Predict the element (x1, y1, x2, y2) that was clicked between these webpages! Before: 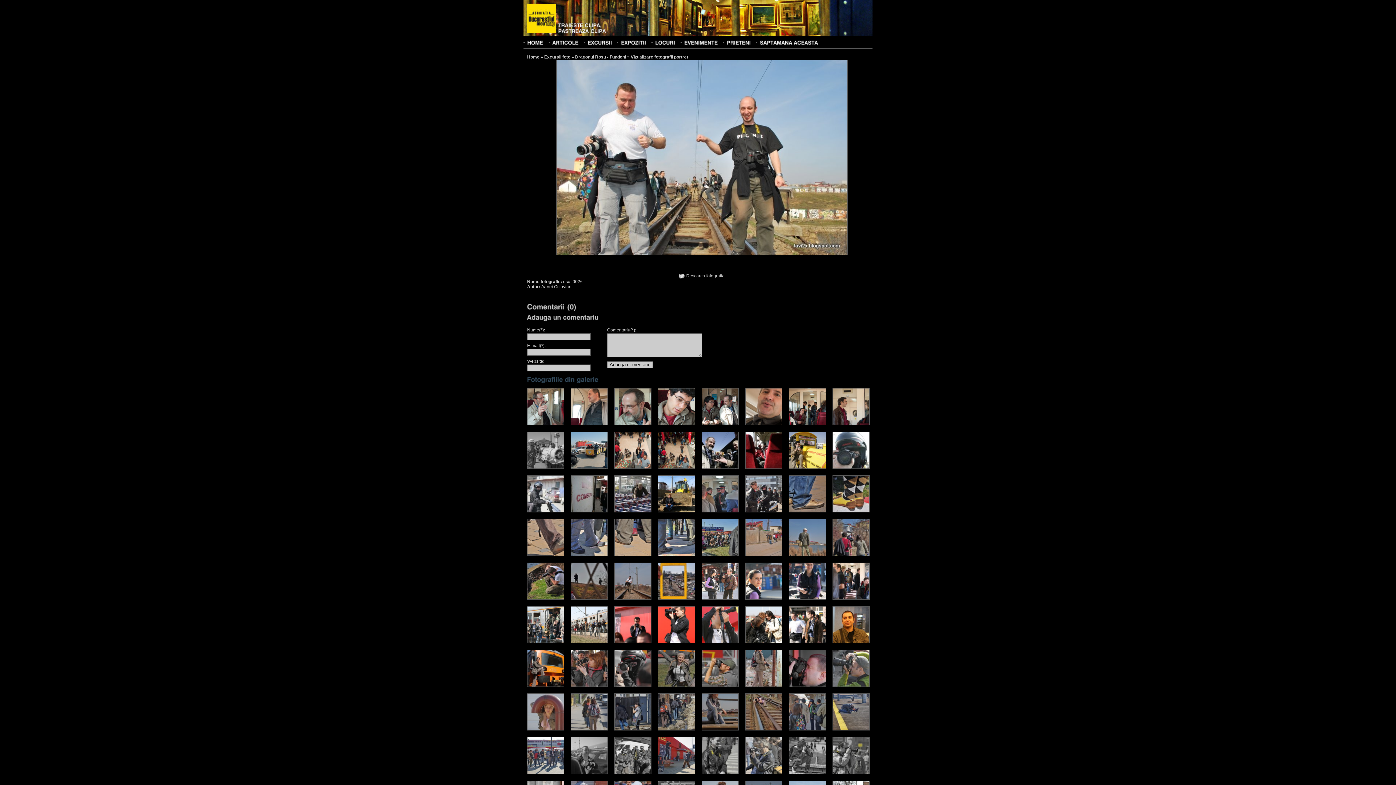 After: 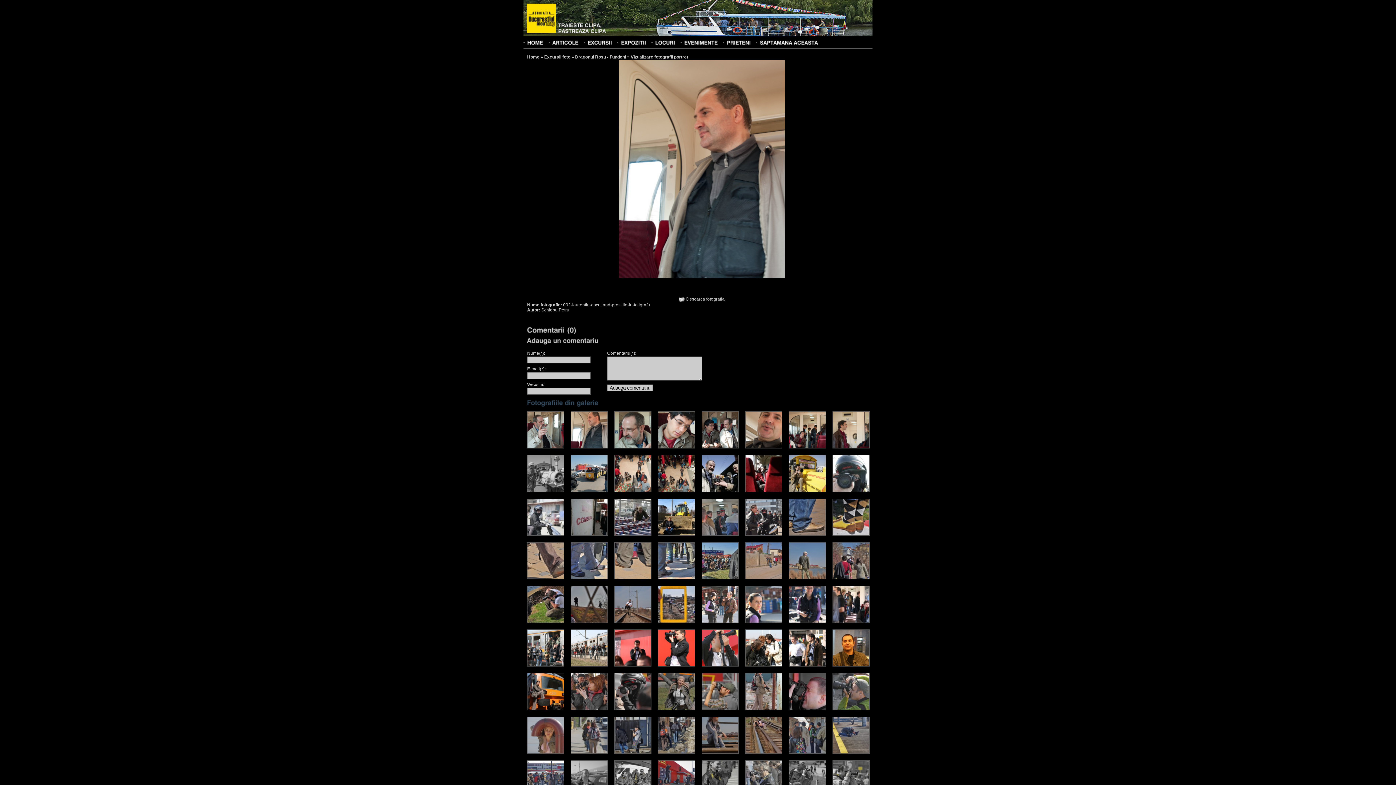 Action: bbox: (570, 421, 608, 426)